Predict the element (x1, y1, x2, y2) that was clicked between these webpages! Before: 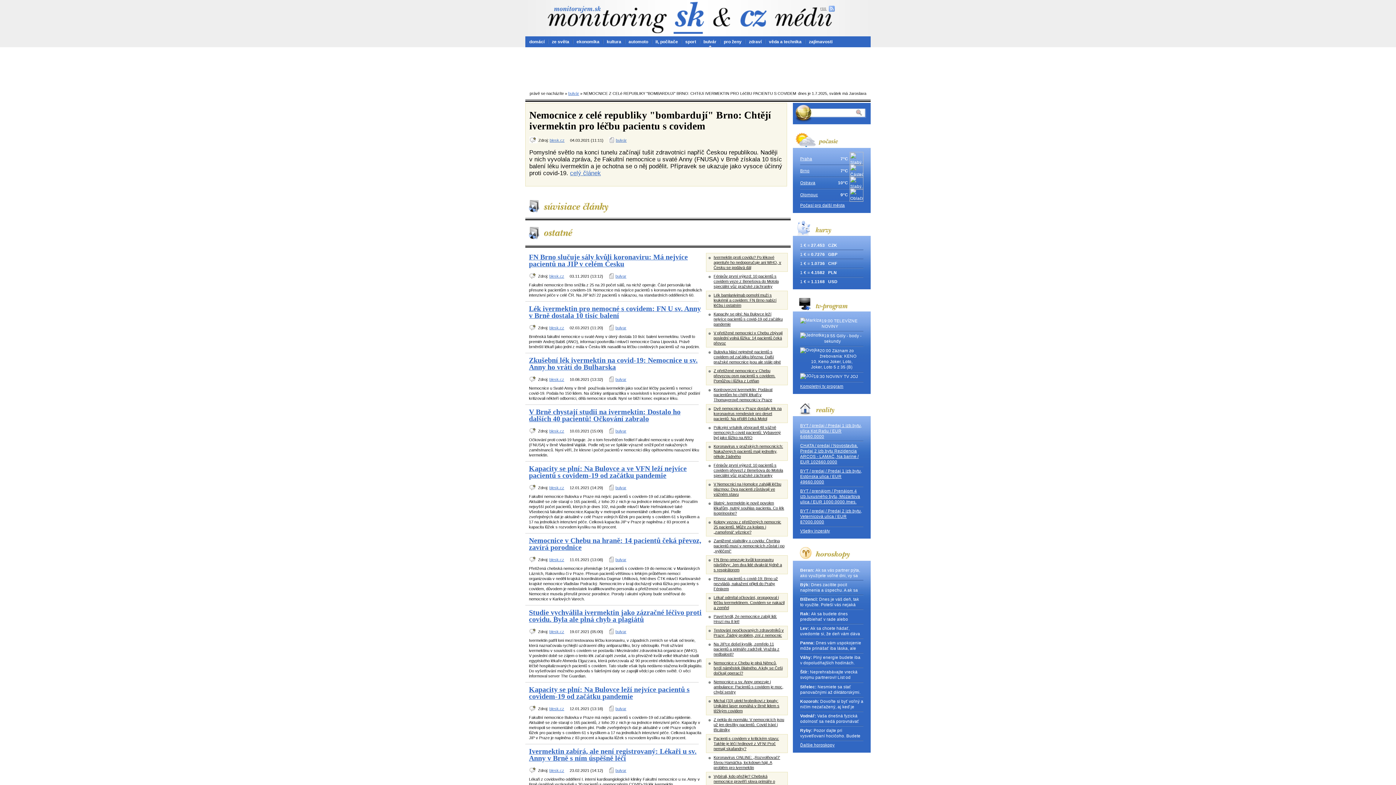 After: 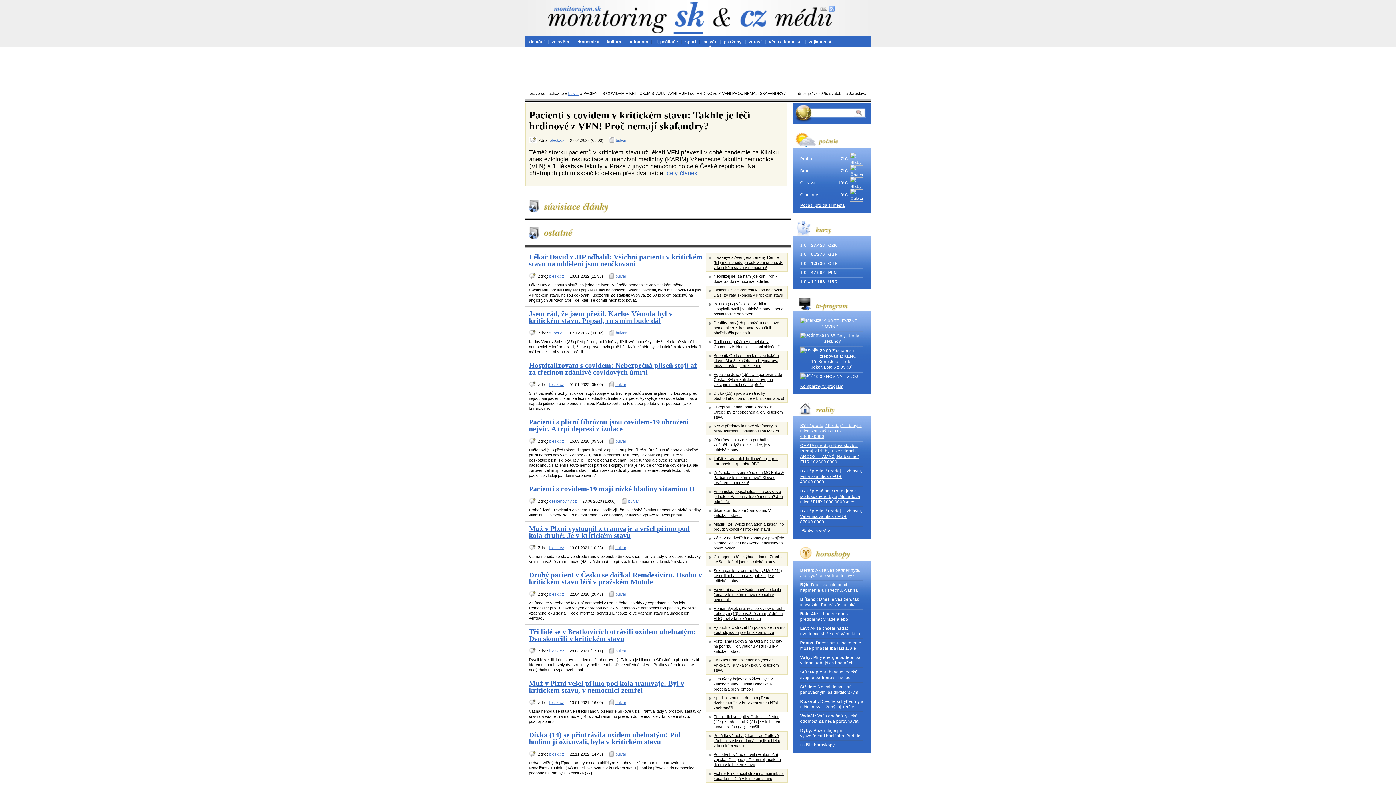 Action: bbox: (713, 736, 779, 751) label: Pacienti s covidem v kritickém stavu: Takhle je léčí hrdinové z VFN! Proč nemají skafandry?